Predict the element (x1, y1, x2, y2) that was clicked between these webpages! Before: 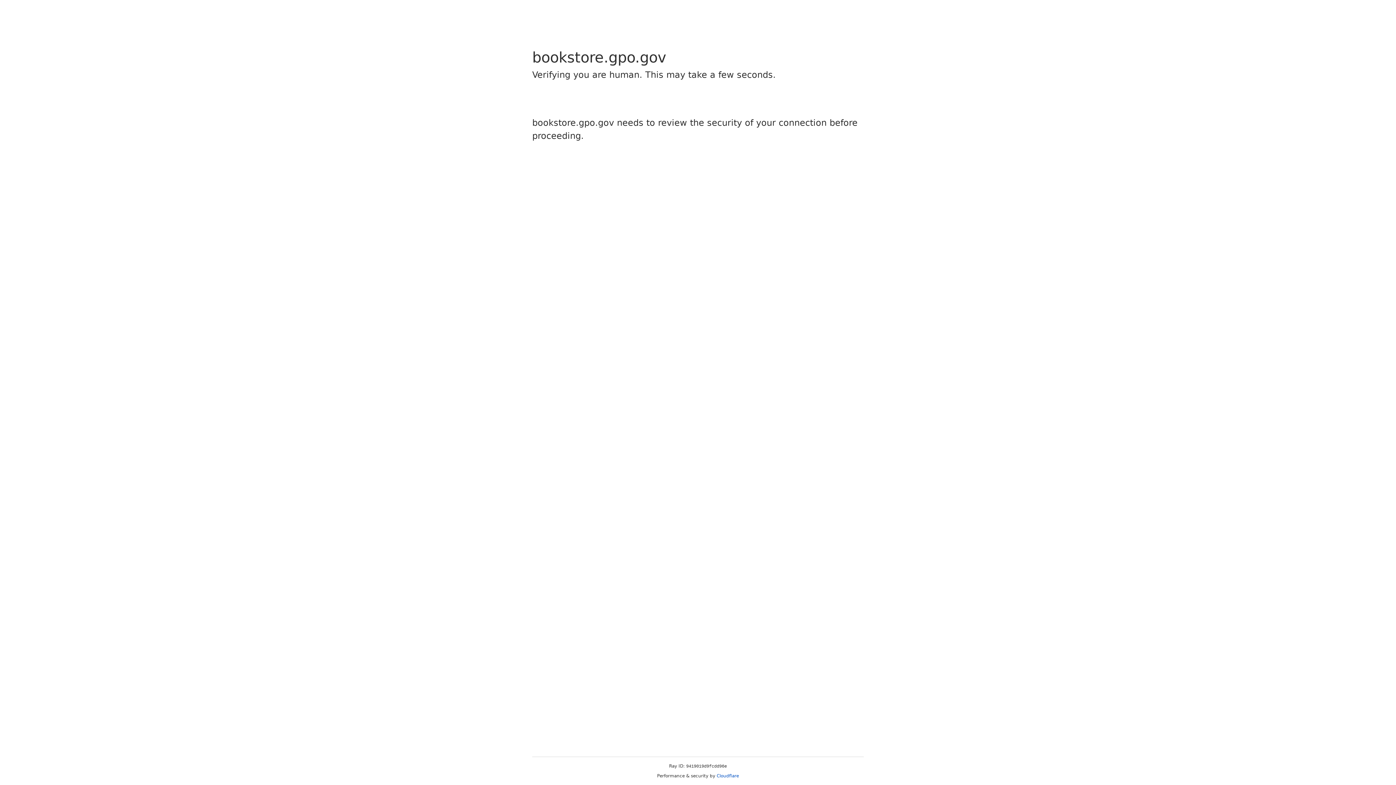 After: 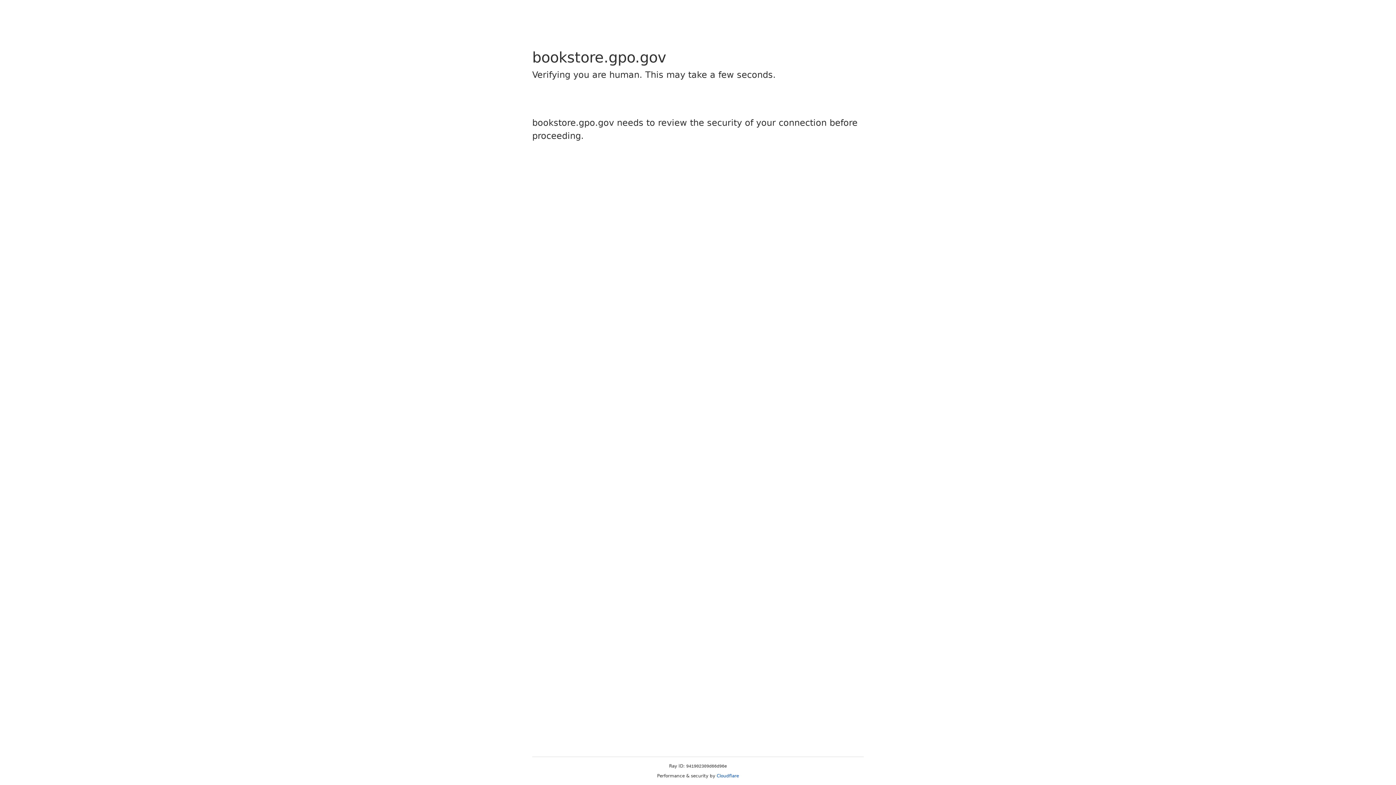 Action: label: Cloudflare bbox: (716, 773, 739, 778)